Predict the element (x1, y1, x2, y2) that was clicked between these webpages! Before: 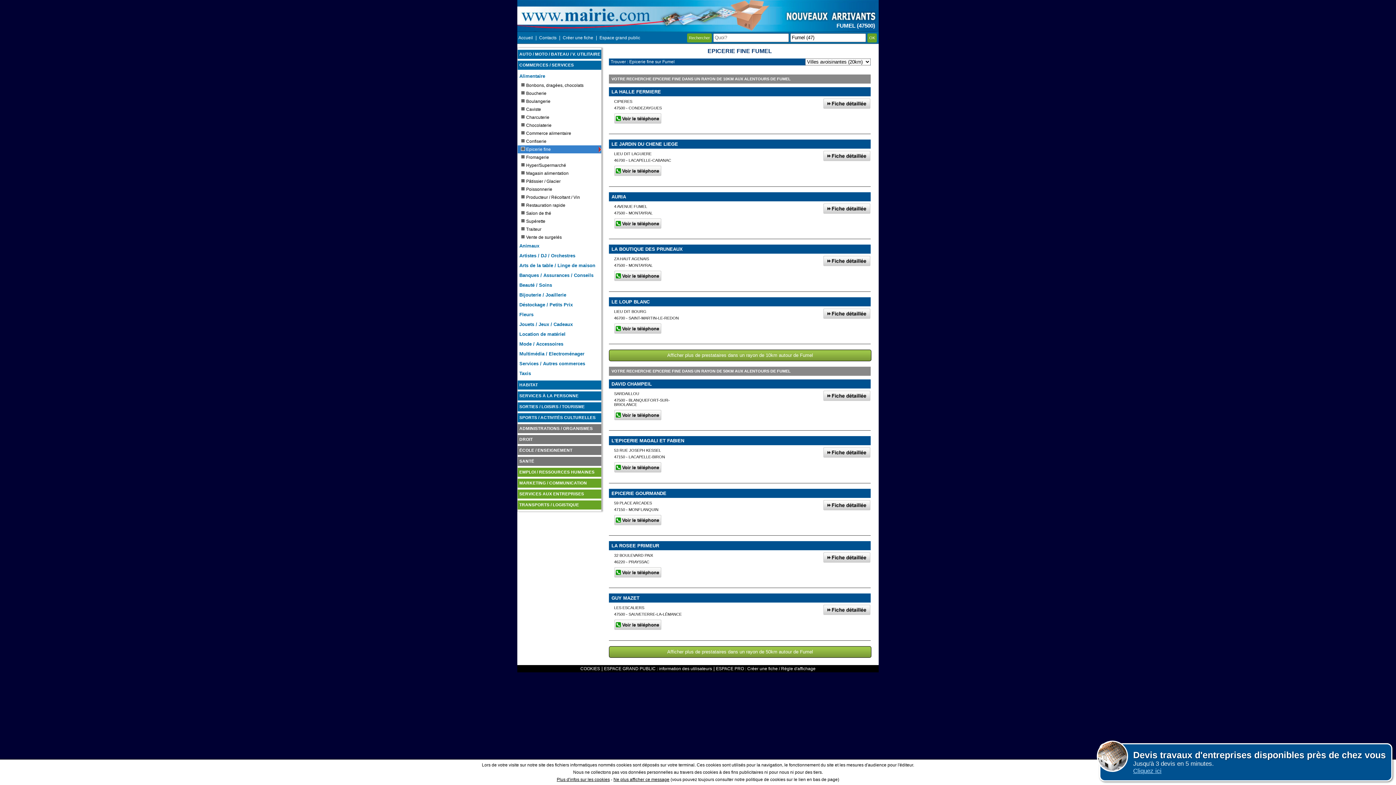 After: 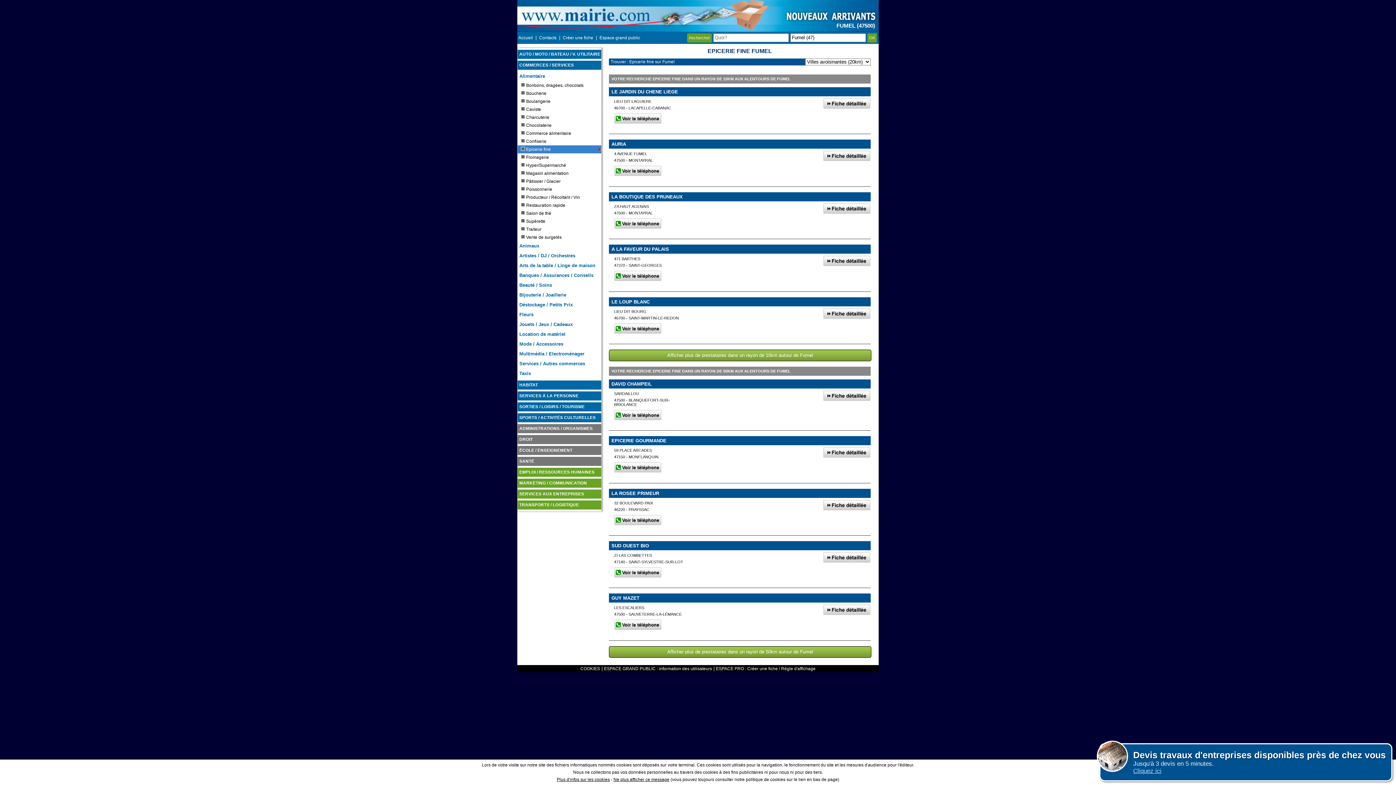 Action: label: Epicerie fine bbox: (517, 145, 601, 153)